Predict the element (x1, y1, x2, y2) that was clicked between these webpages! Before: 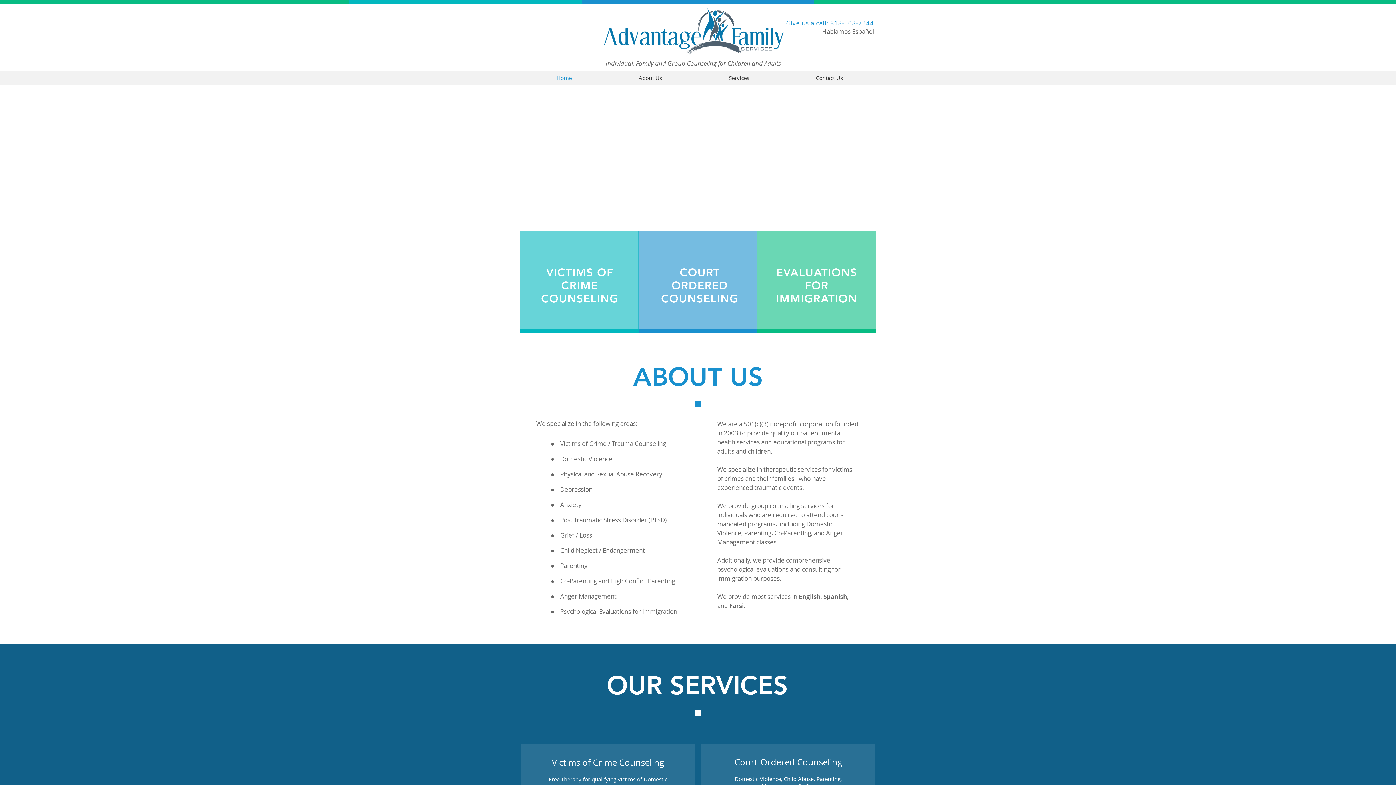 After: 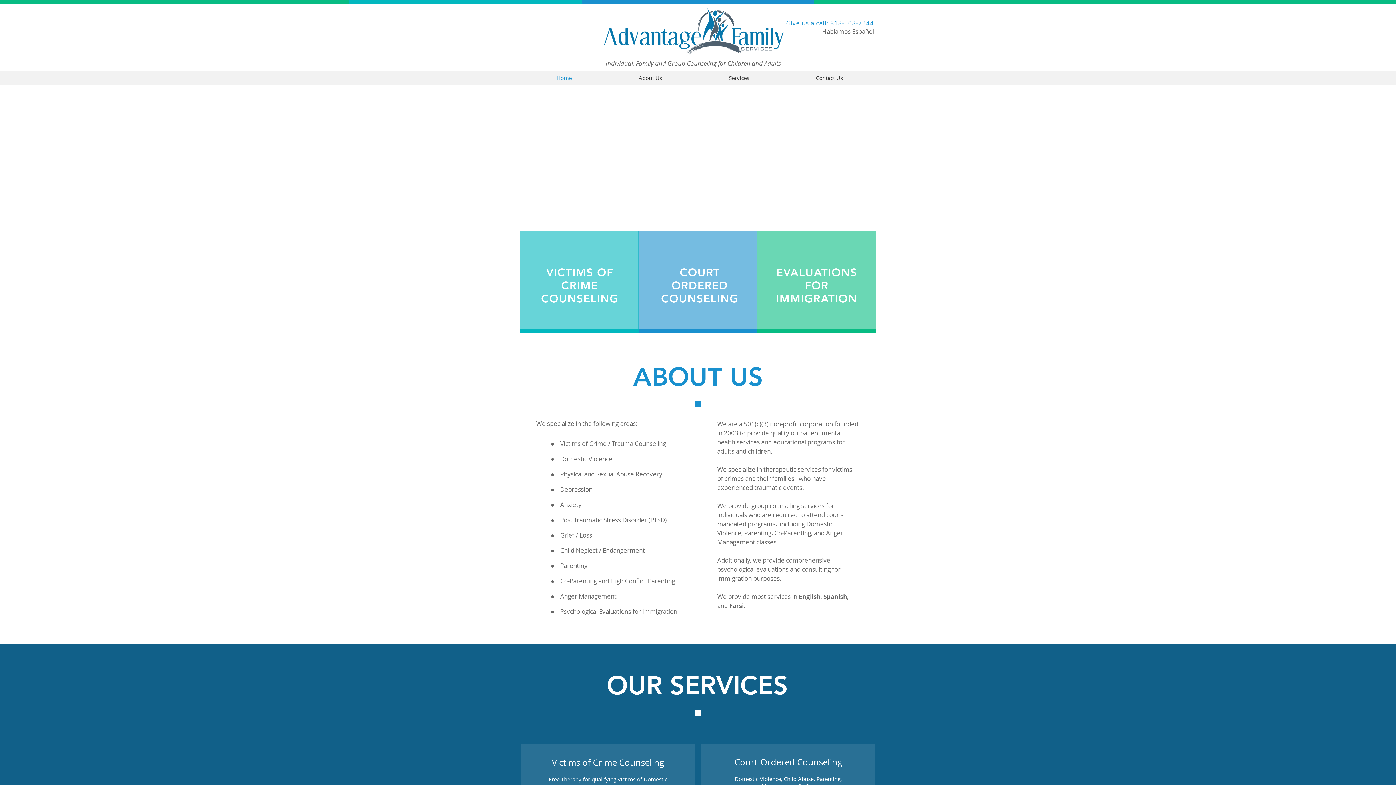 Action: label: Services bbox: (695, 72, 782, 84)